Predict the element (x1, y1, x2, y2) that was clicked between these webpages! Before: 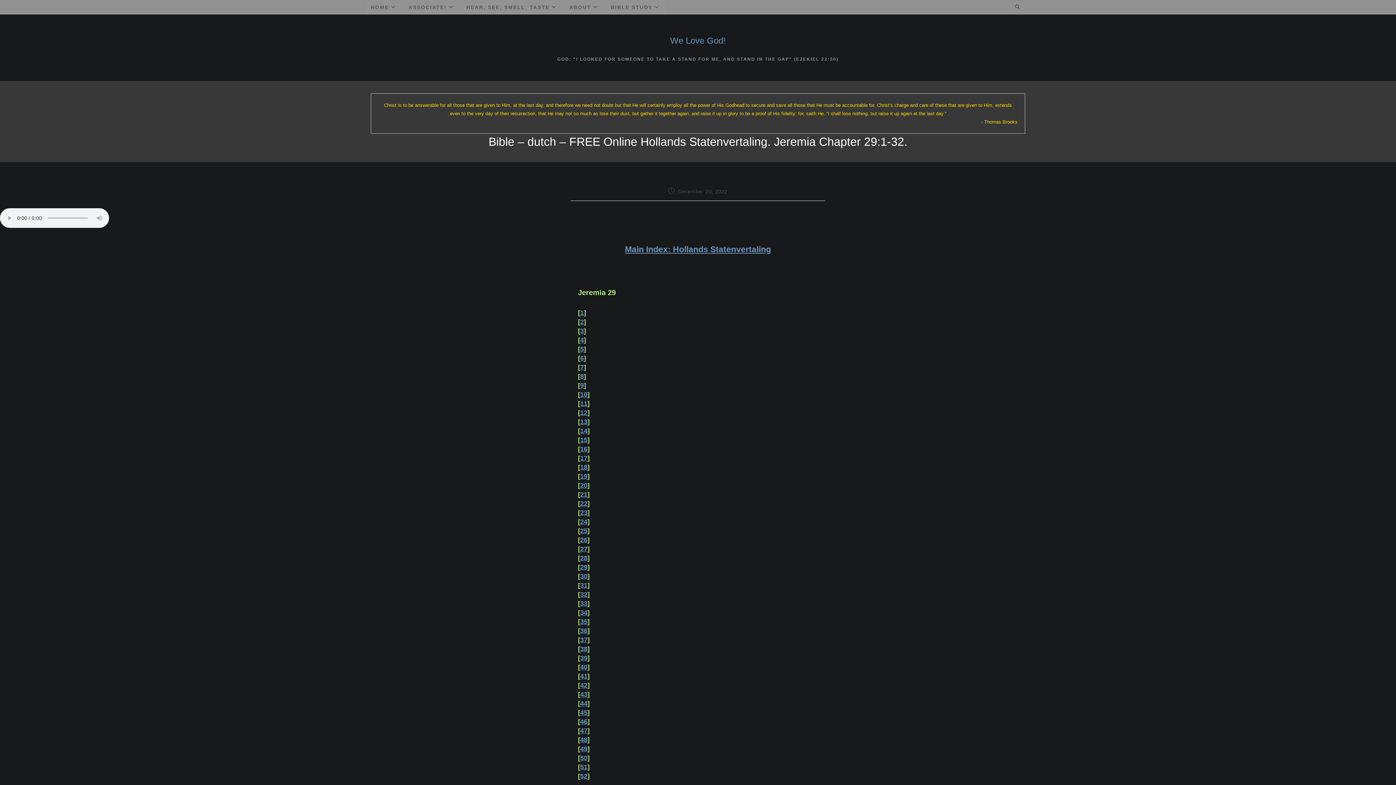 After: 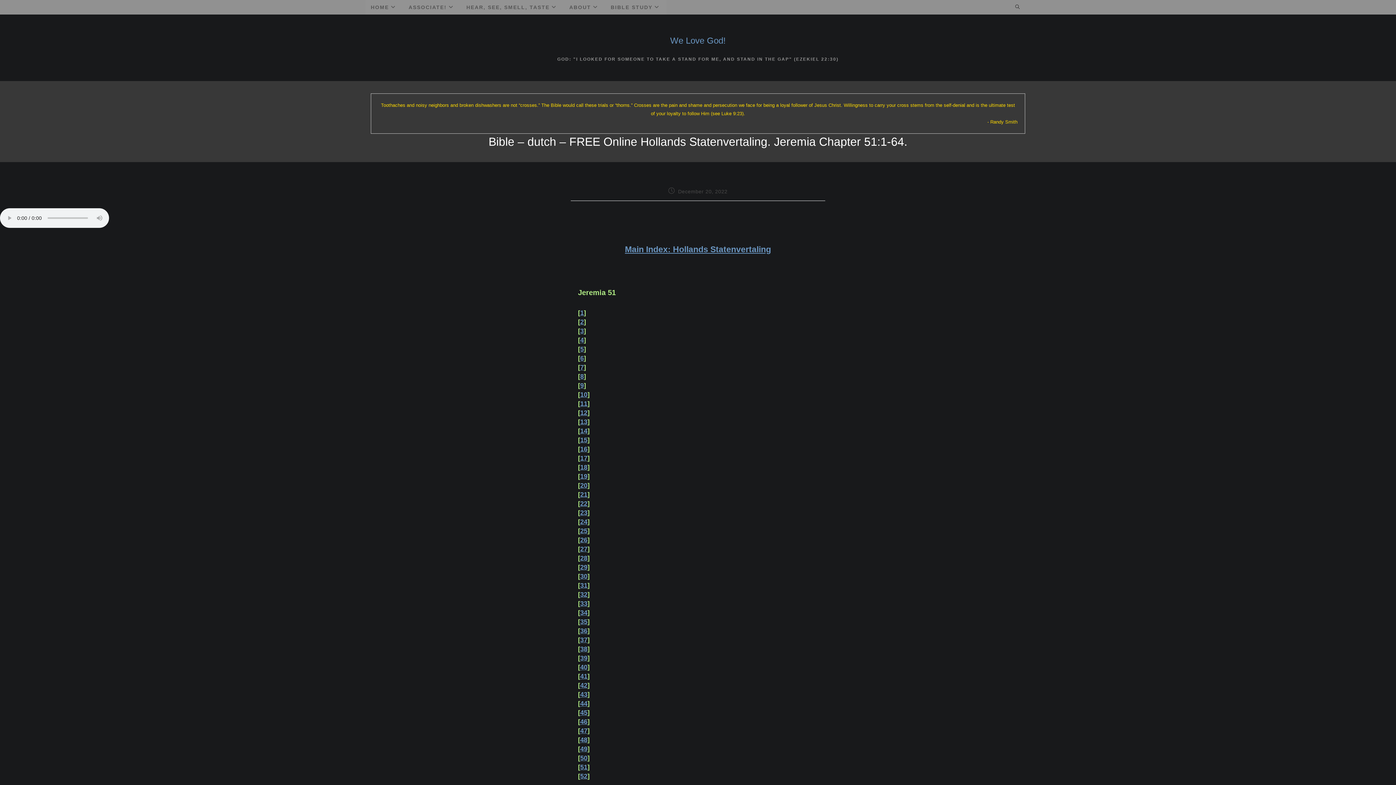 Action: bbox: (580, 764, 587, 771) label: 51